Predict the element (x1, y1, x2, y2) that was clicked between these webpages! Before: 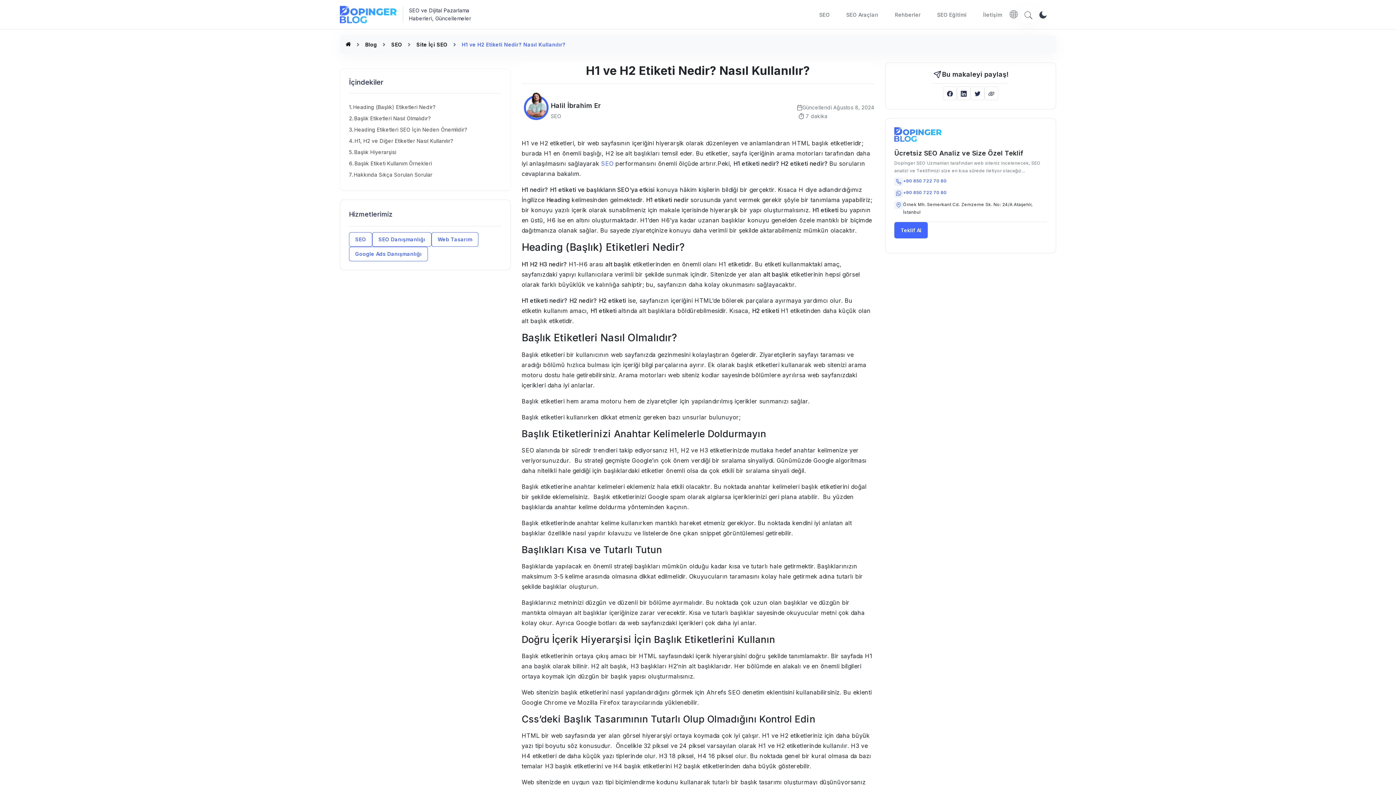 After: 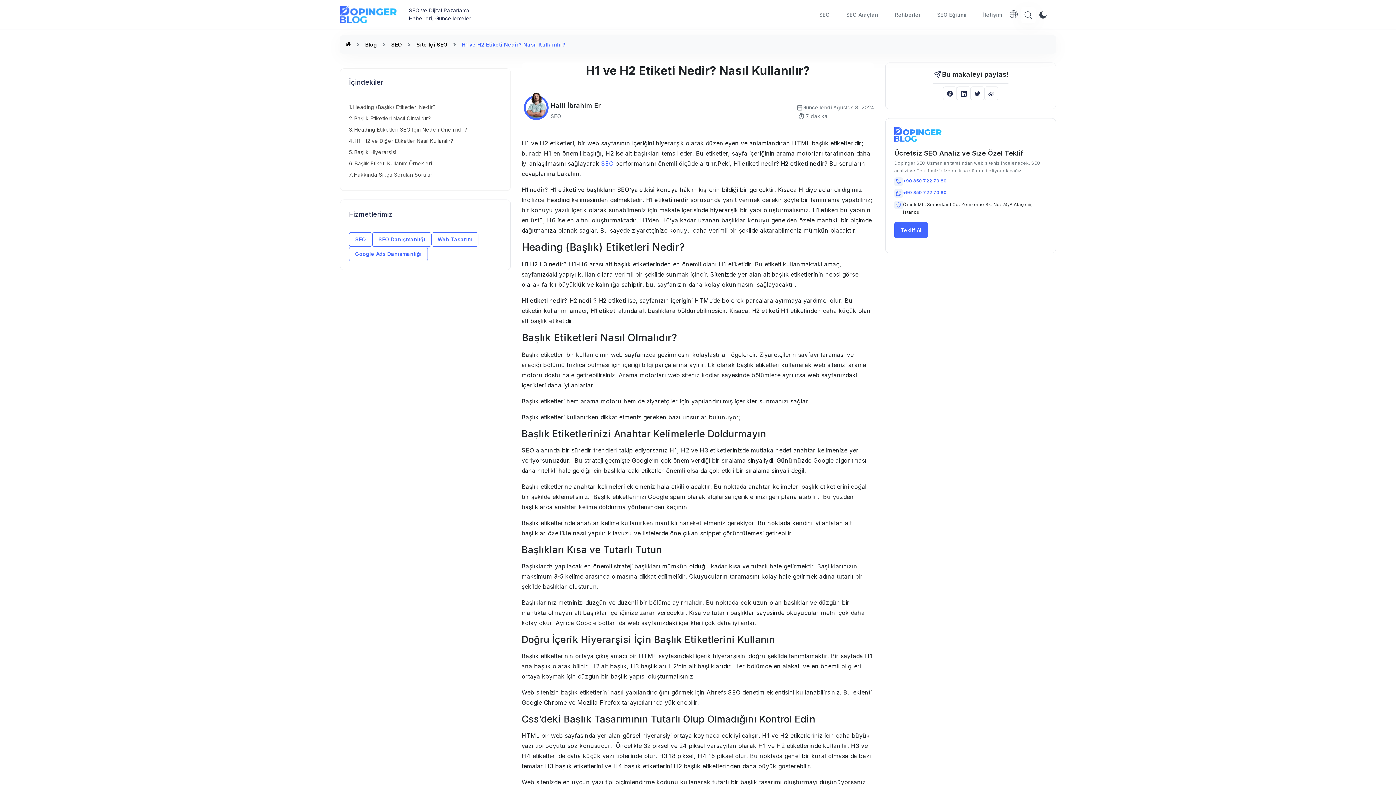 Action: bbox: (437, 236, 472, 242) label: Web Tasarım